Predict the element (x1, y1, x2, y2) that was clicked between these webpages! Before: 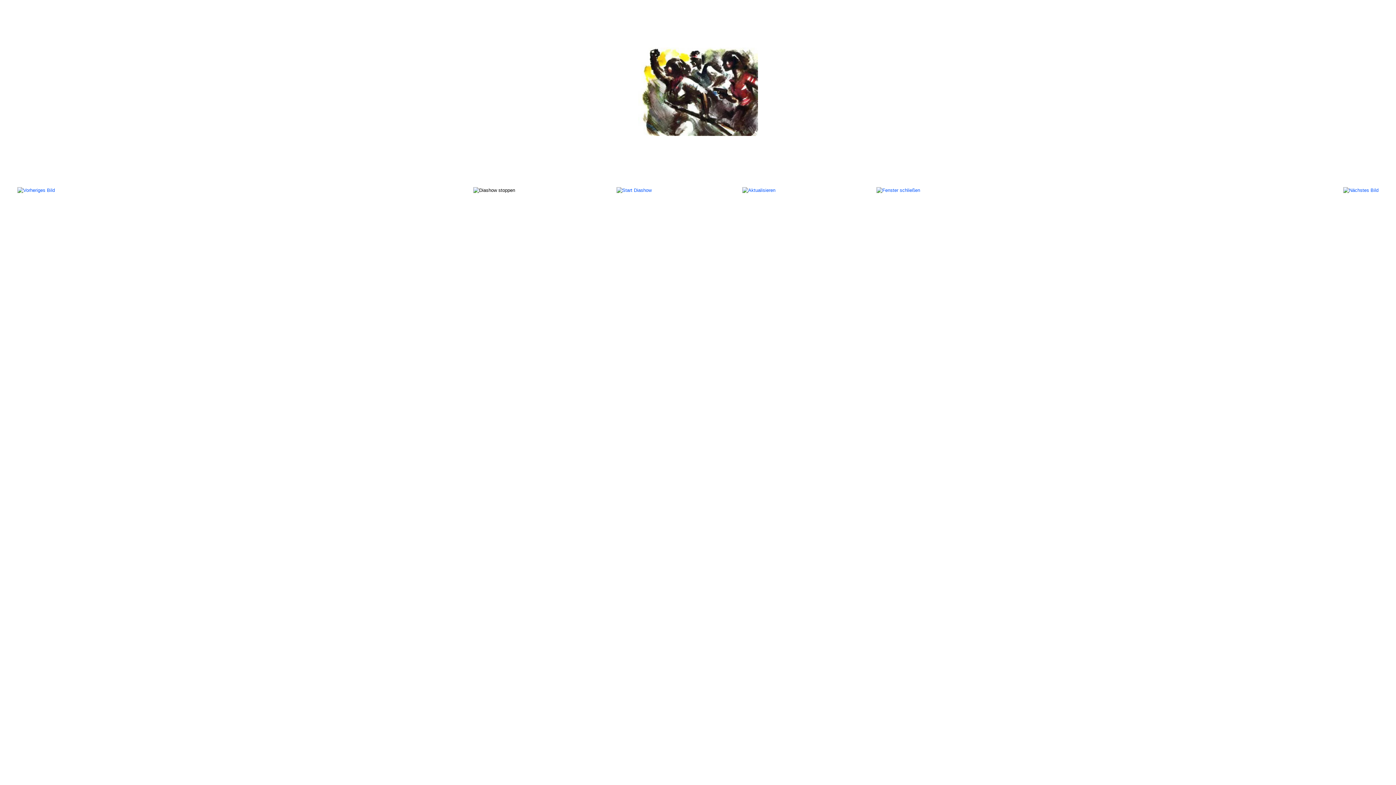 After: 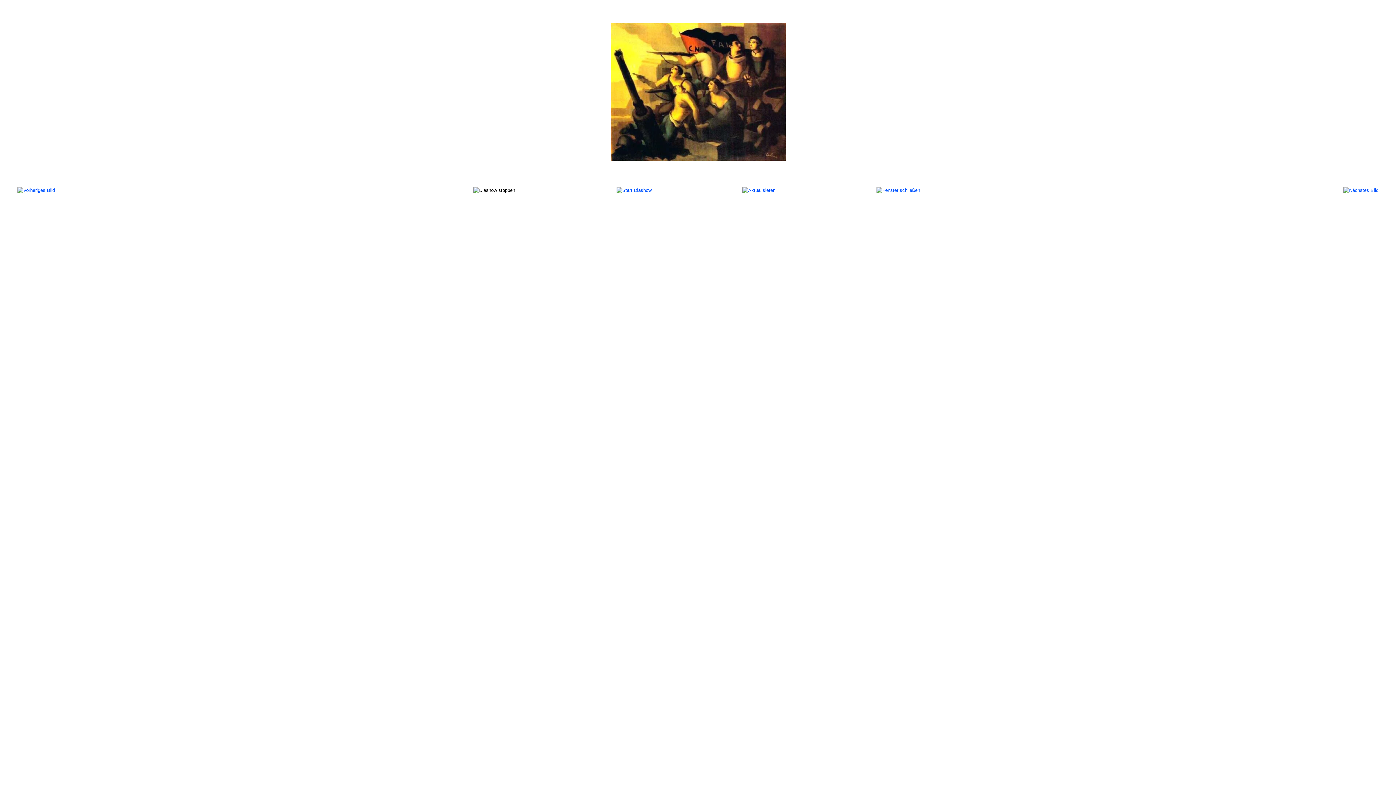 Action: bbox: (17, 187, 54, 192)